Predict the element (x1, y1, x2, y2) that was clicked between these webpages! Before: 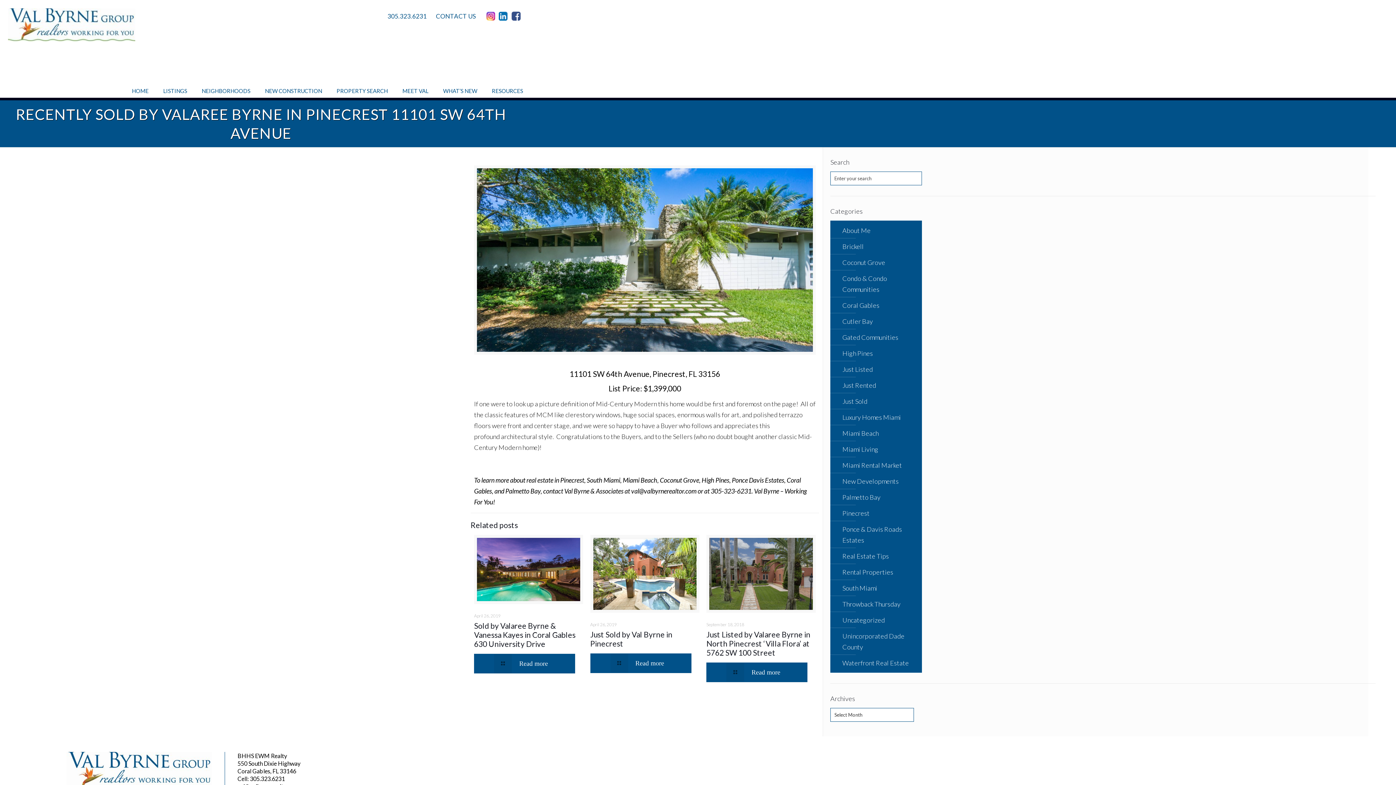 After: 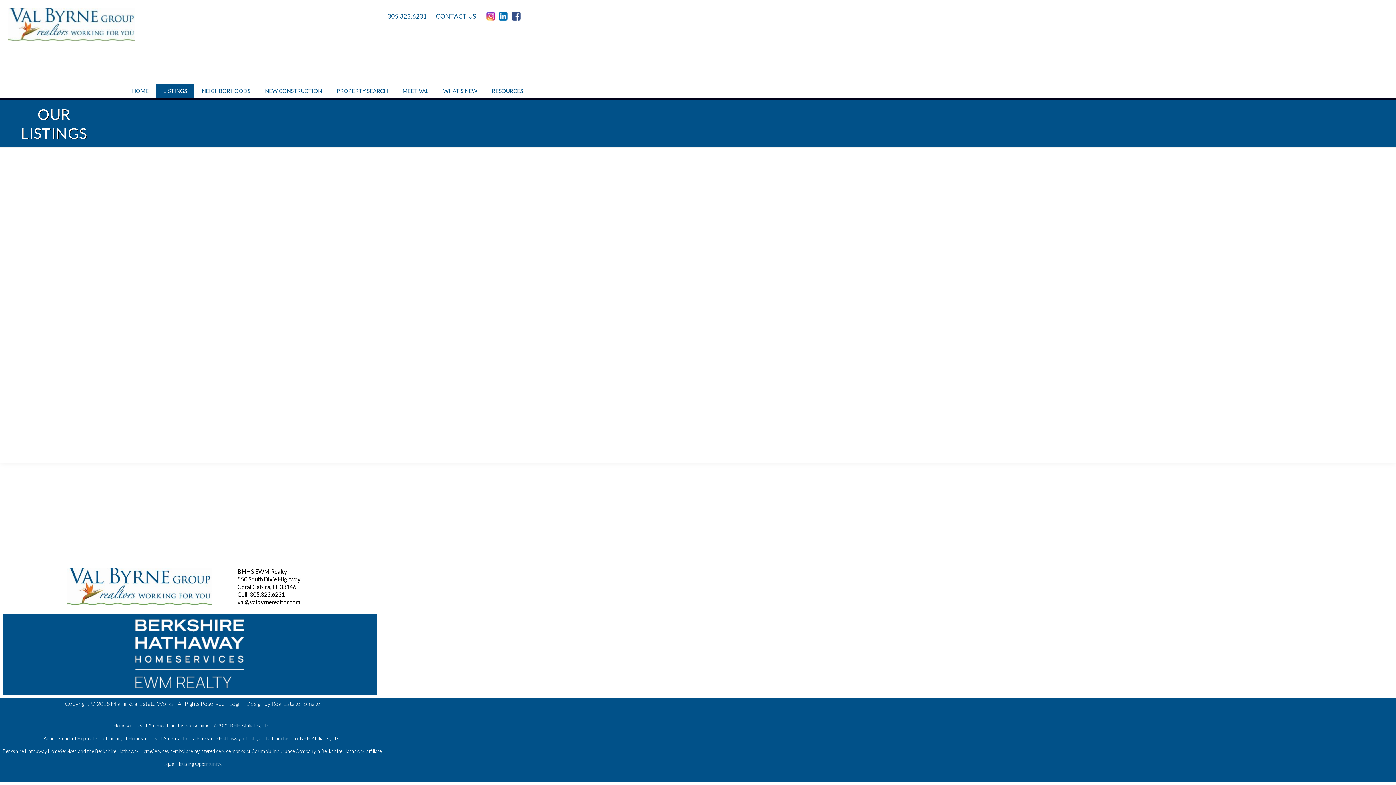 Action: bbox: (155, 83, 194, 97) label: LISTINGS